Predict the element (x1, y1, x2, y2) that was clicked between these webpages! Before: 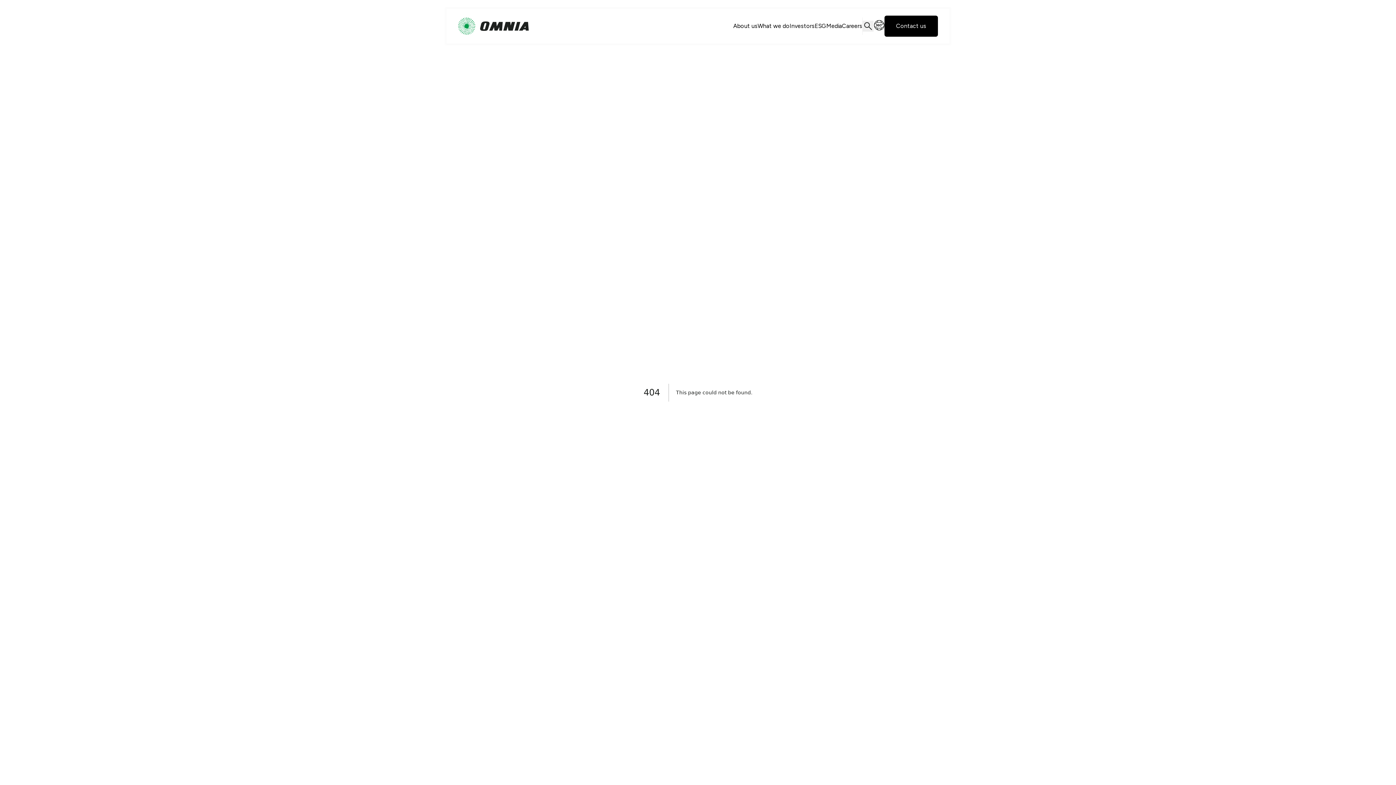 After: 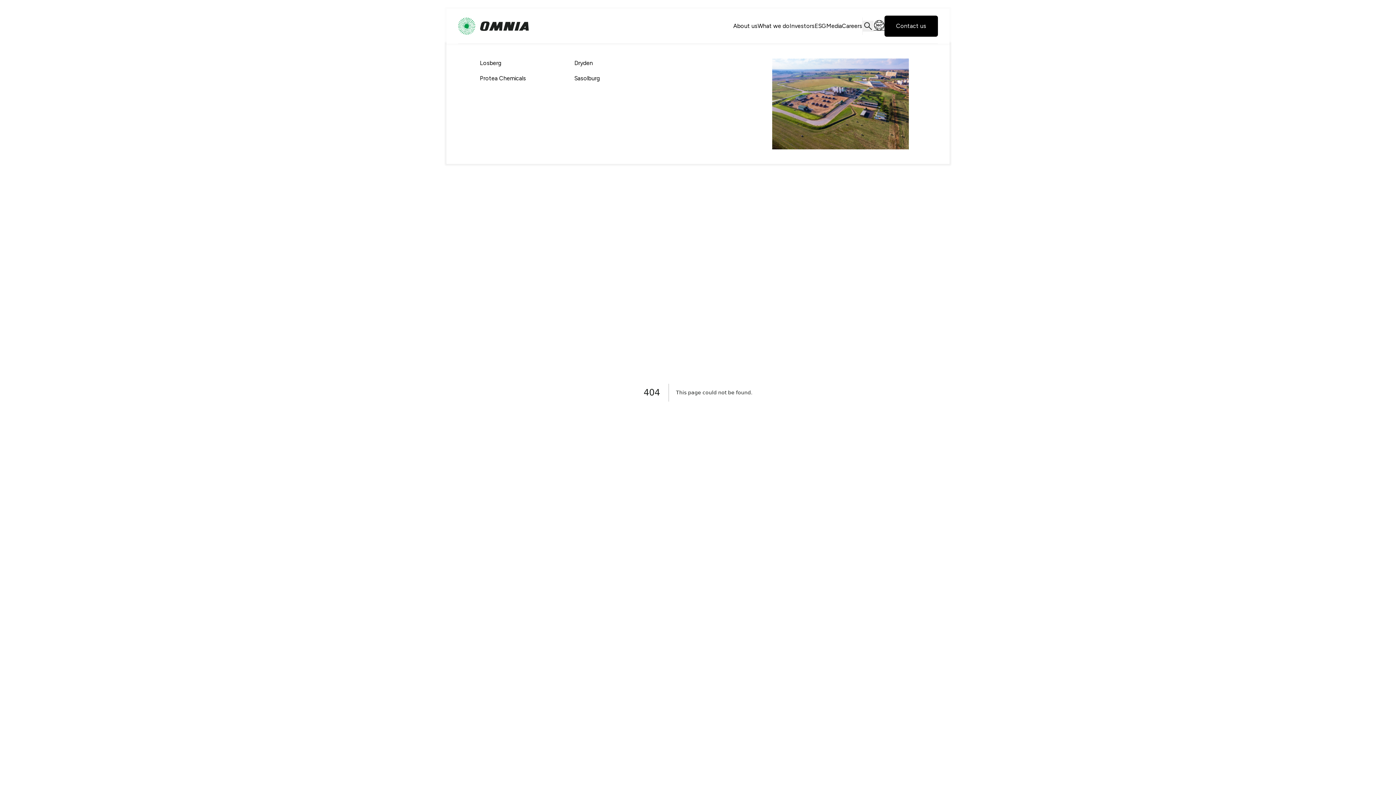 Action: bbox: (873, 19, 884, 30)